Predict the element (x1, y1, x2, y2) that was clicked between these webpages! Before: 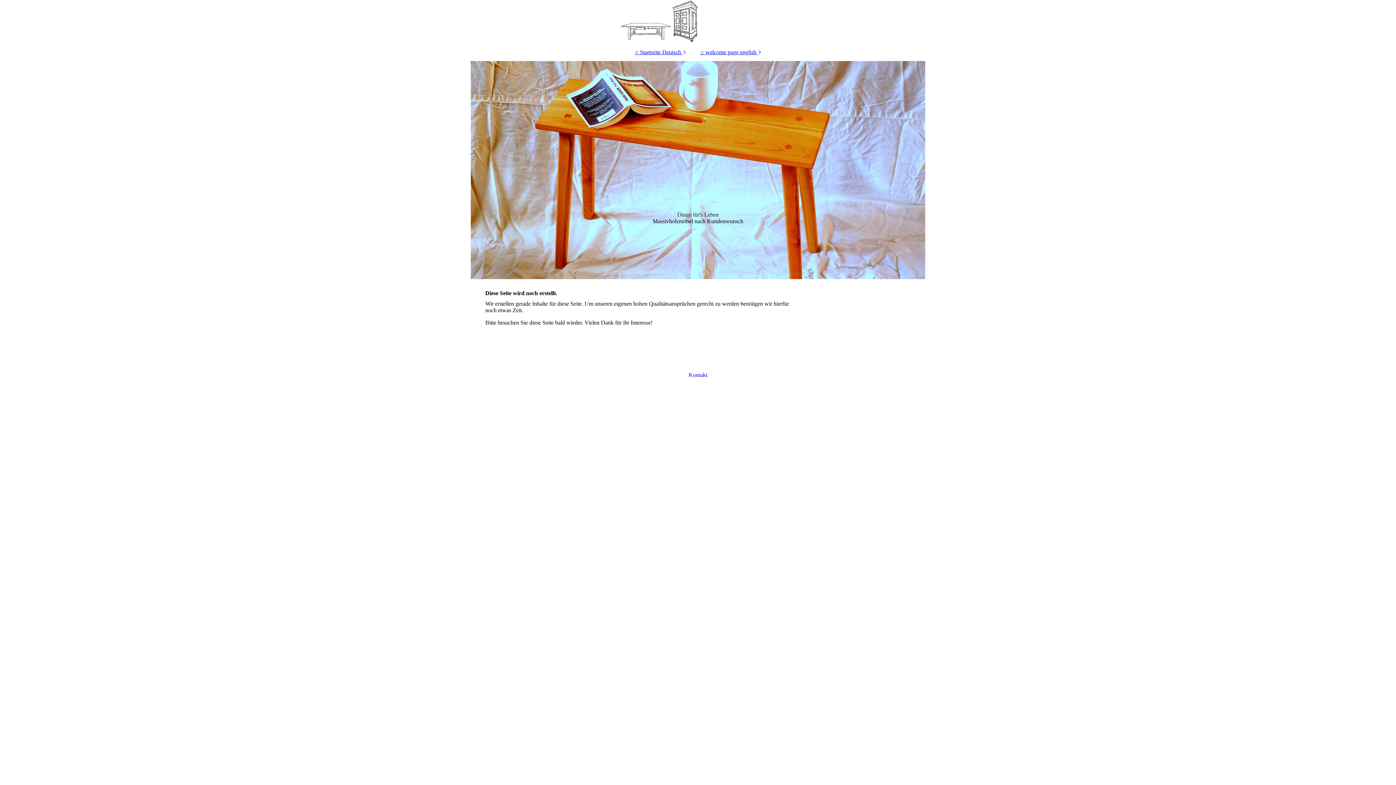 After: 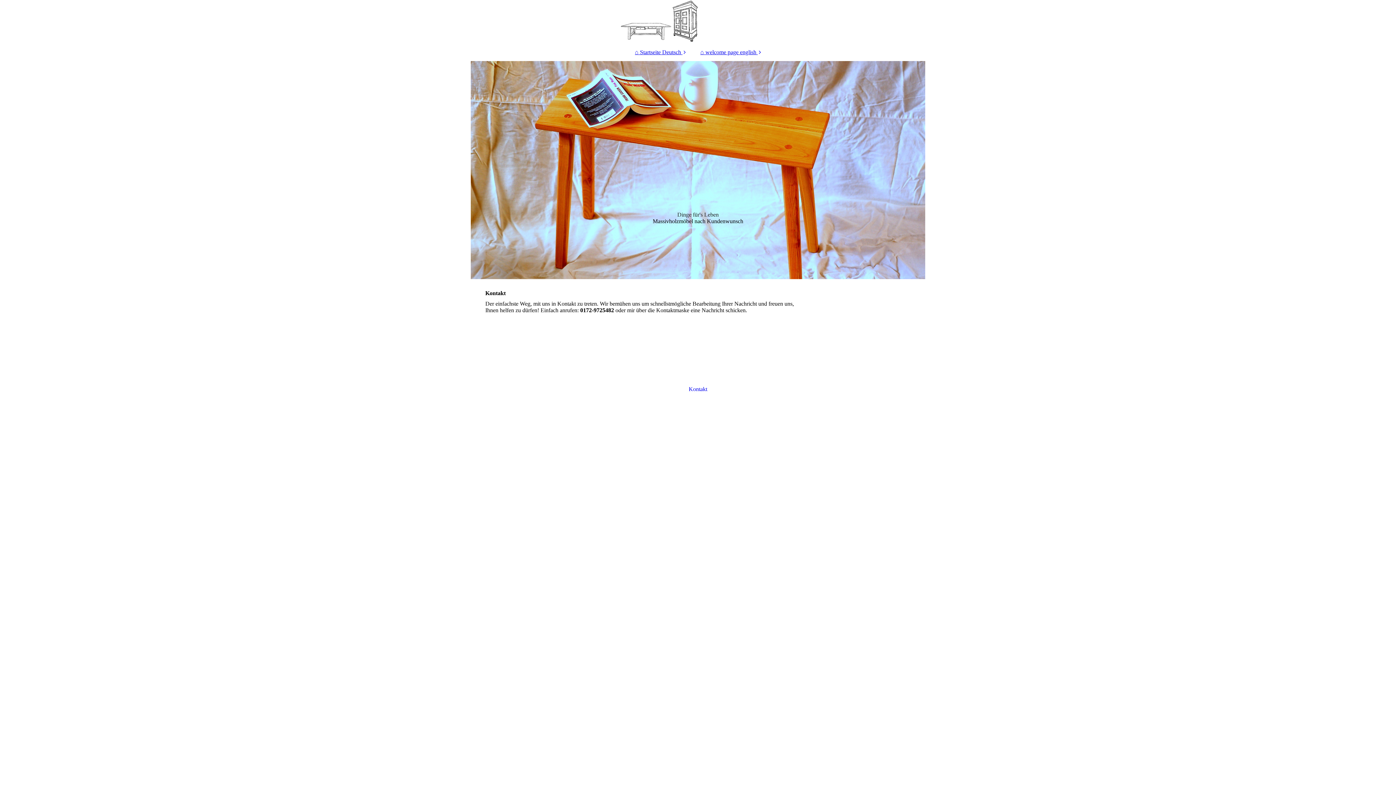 Action: label: Kontakt bbox: (688, 372, 707, 378)